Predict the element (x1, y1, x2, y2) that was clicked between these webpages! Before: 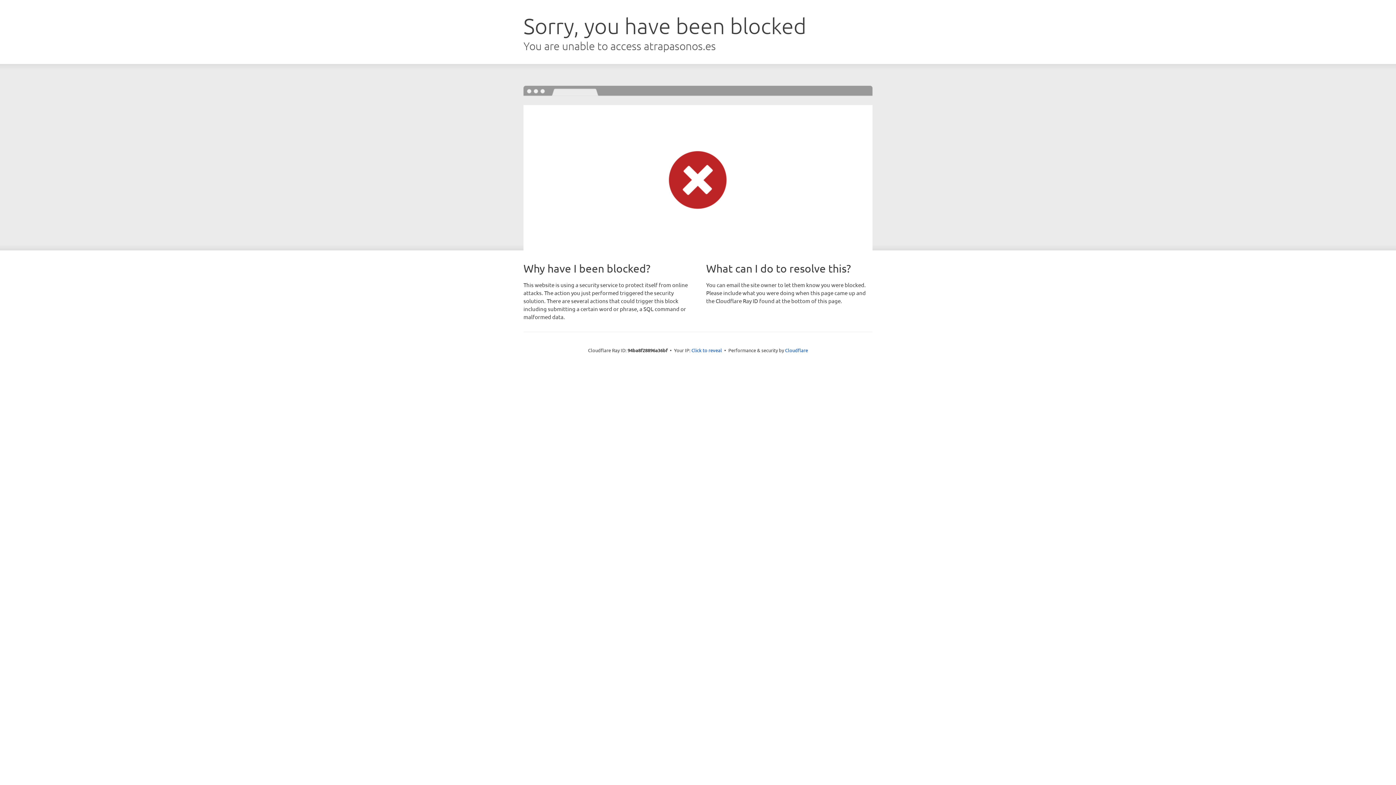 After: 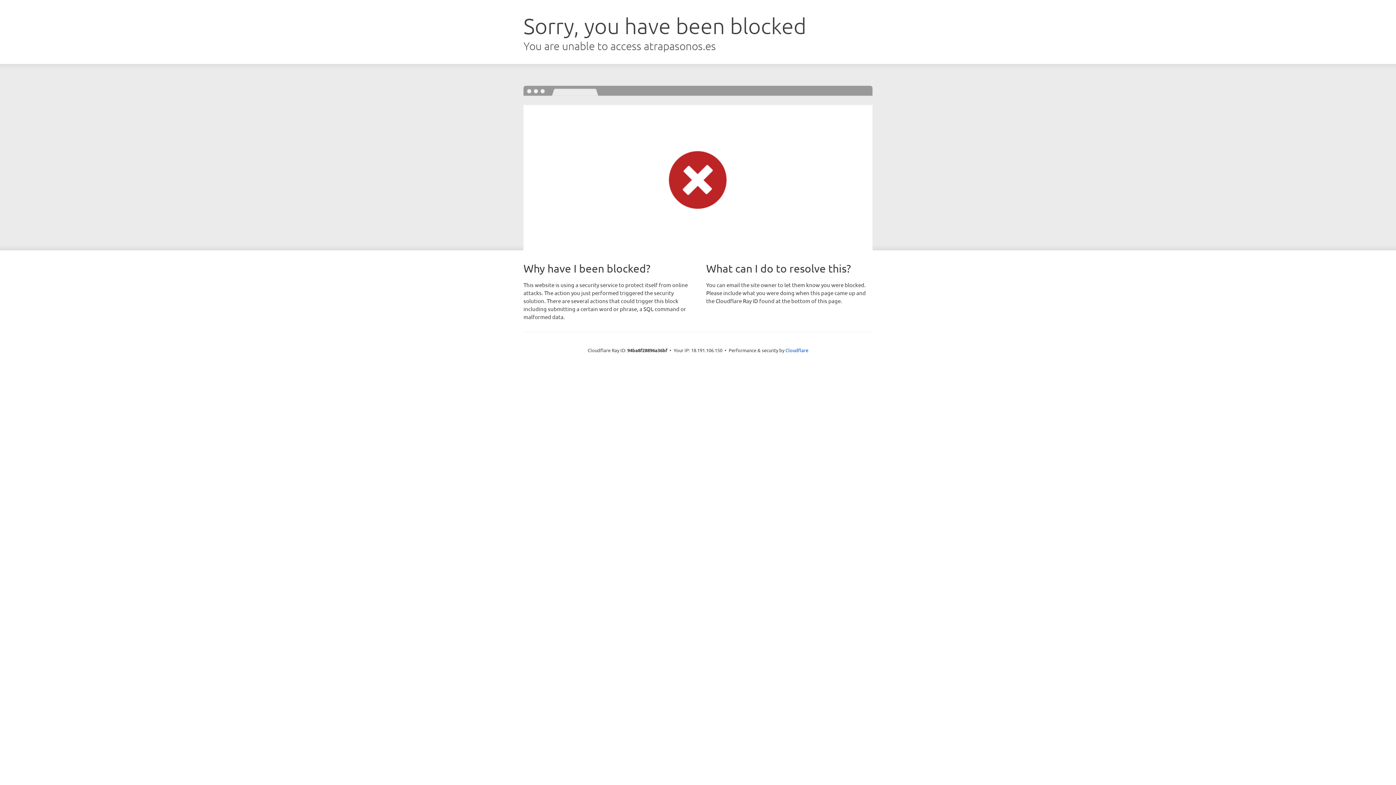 Action: label: Click to reveal bbox: (691, 346, 722, 353)